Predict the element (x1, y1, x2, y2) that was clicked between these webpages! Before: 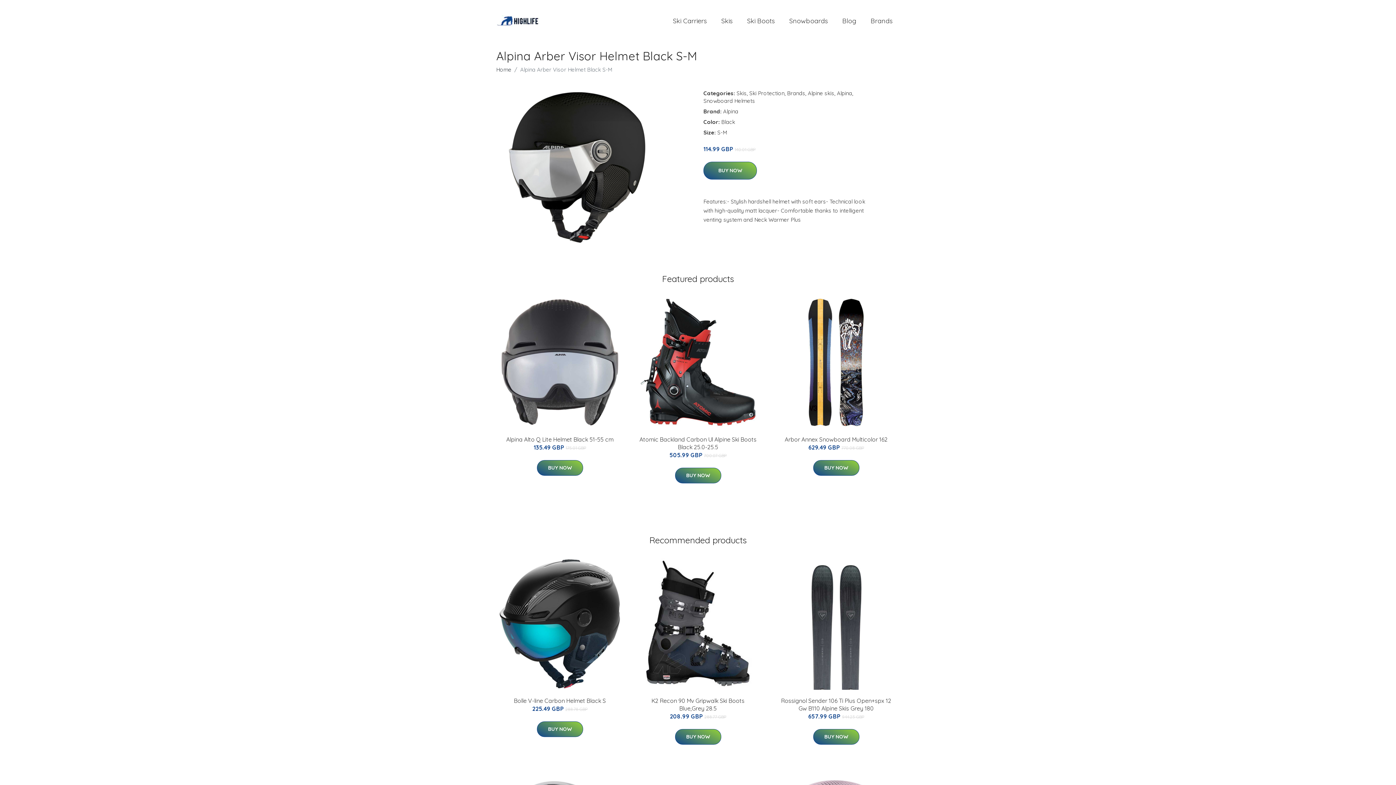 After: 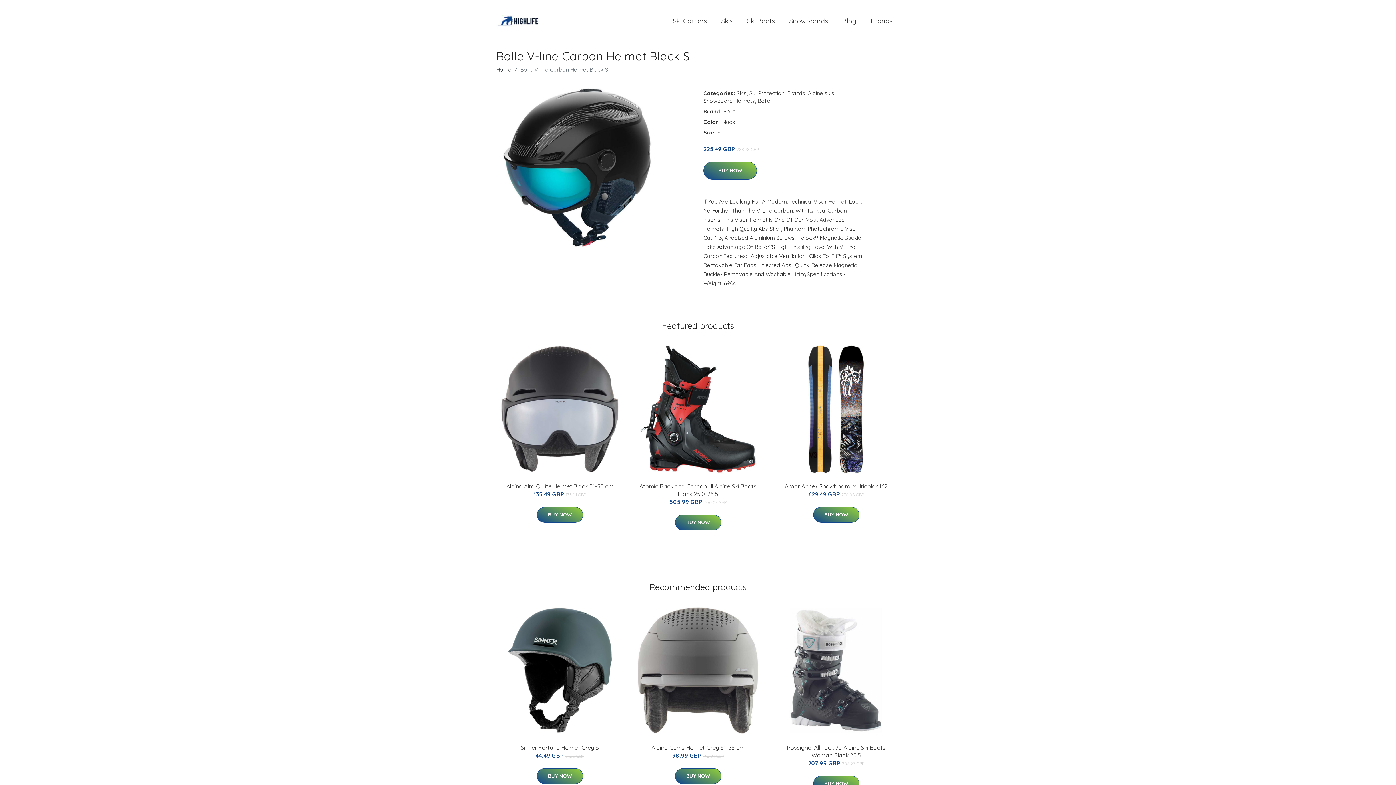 Action: label: Bolle V-line Carbon Helmet Black S bbox: (514, 697, 606, 704)